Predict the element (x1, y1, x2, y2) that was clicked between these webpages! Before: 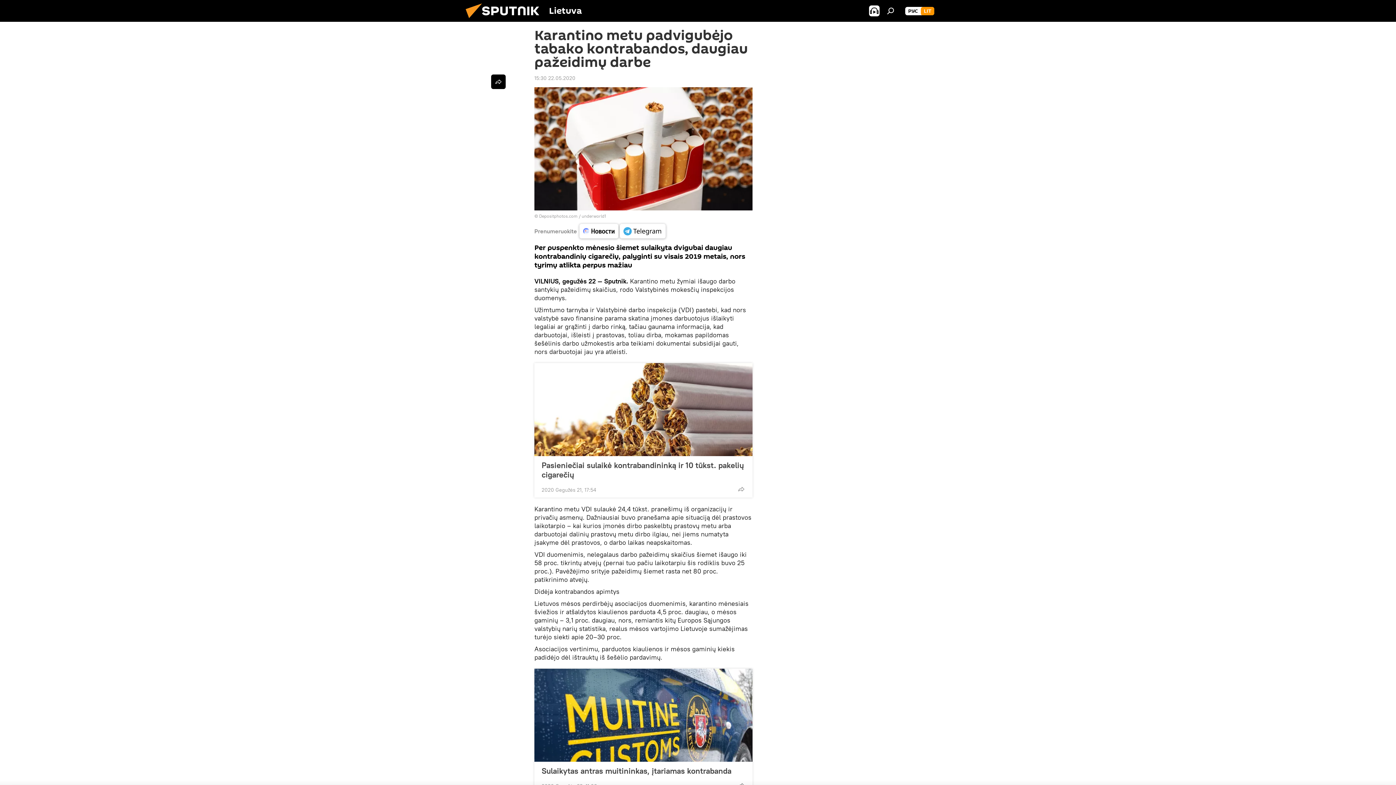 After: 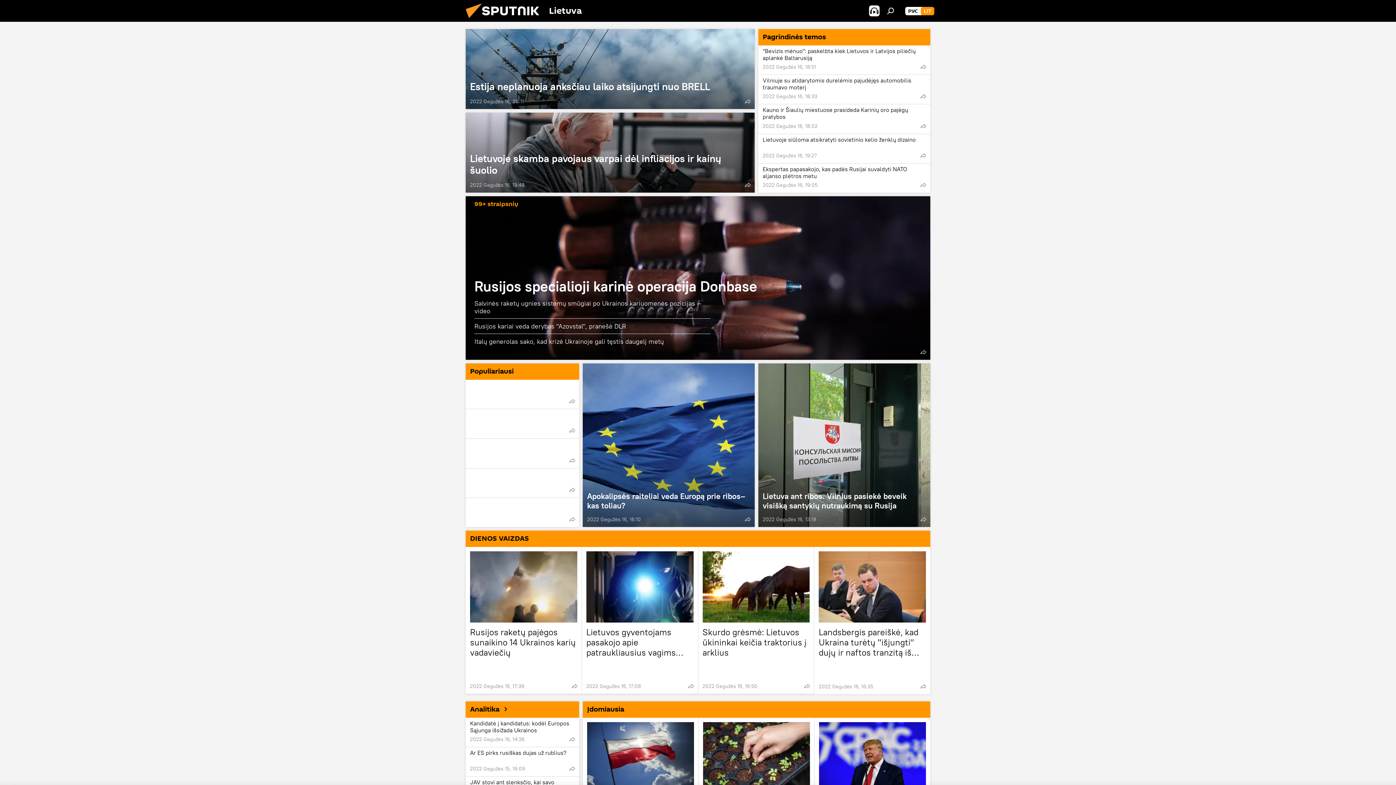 Action: bbox: (461, 16, 549, 23)